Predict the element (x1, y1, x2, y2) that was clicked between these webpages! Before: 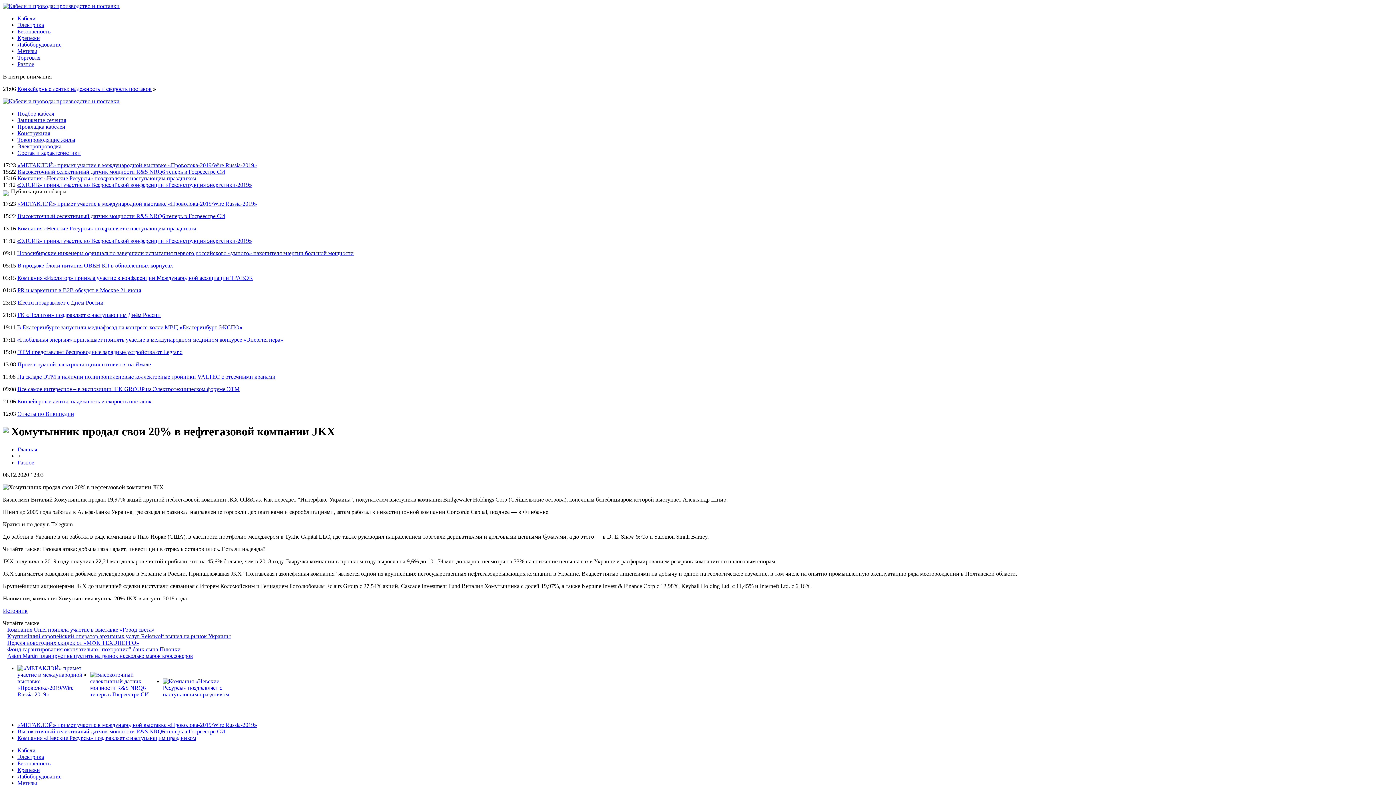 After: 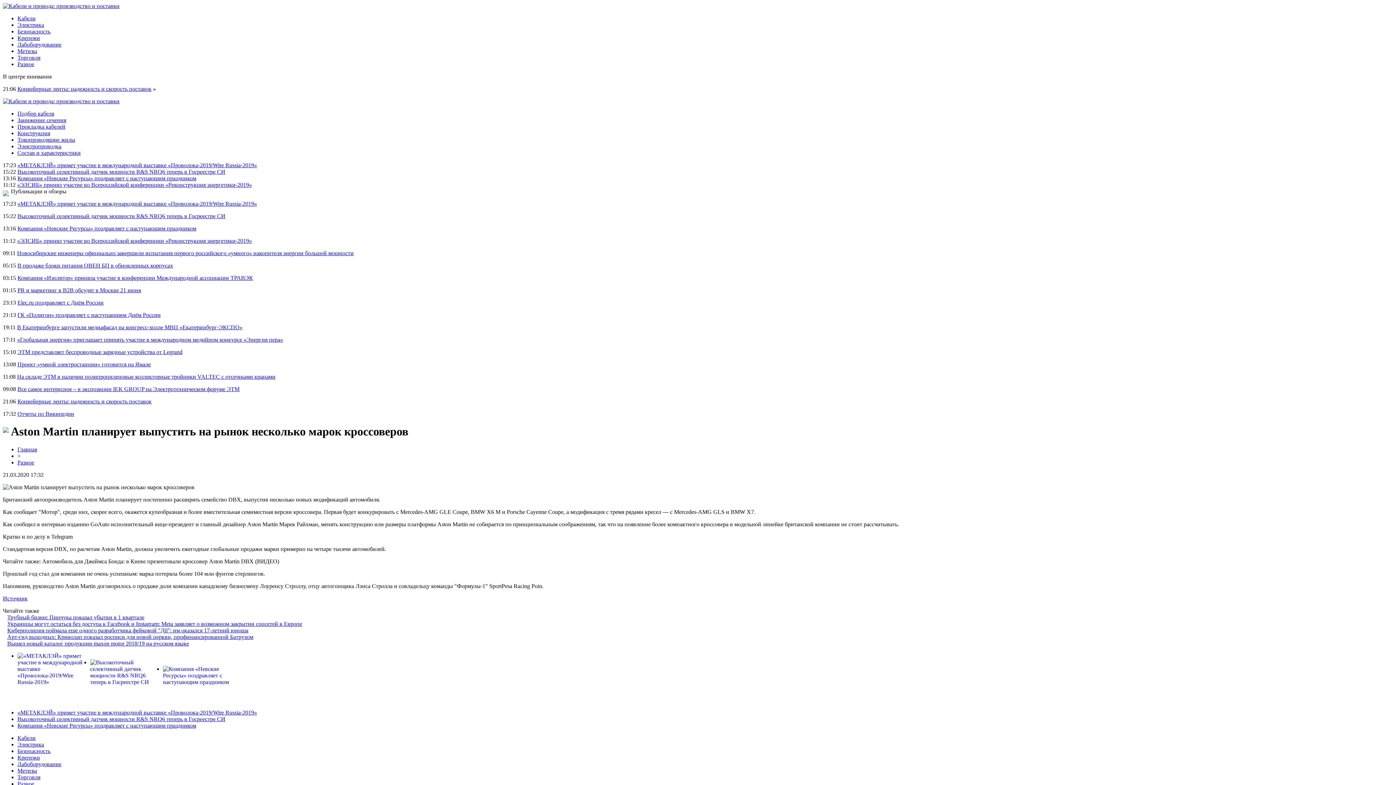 Action: label: Aston Martin планирует выпустить на рынок несколько марок кроссоверов bbox: (7, 653, 193, 659)